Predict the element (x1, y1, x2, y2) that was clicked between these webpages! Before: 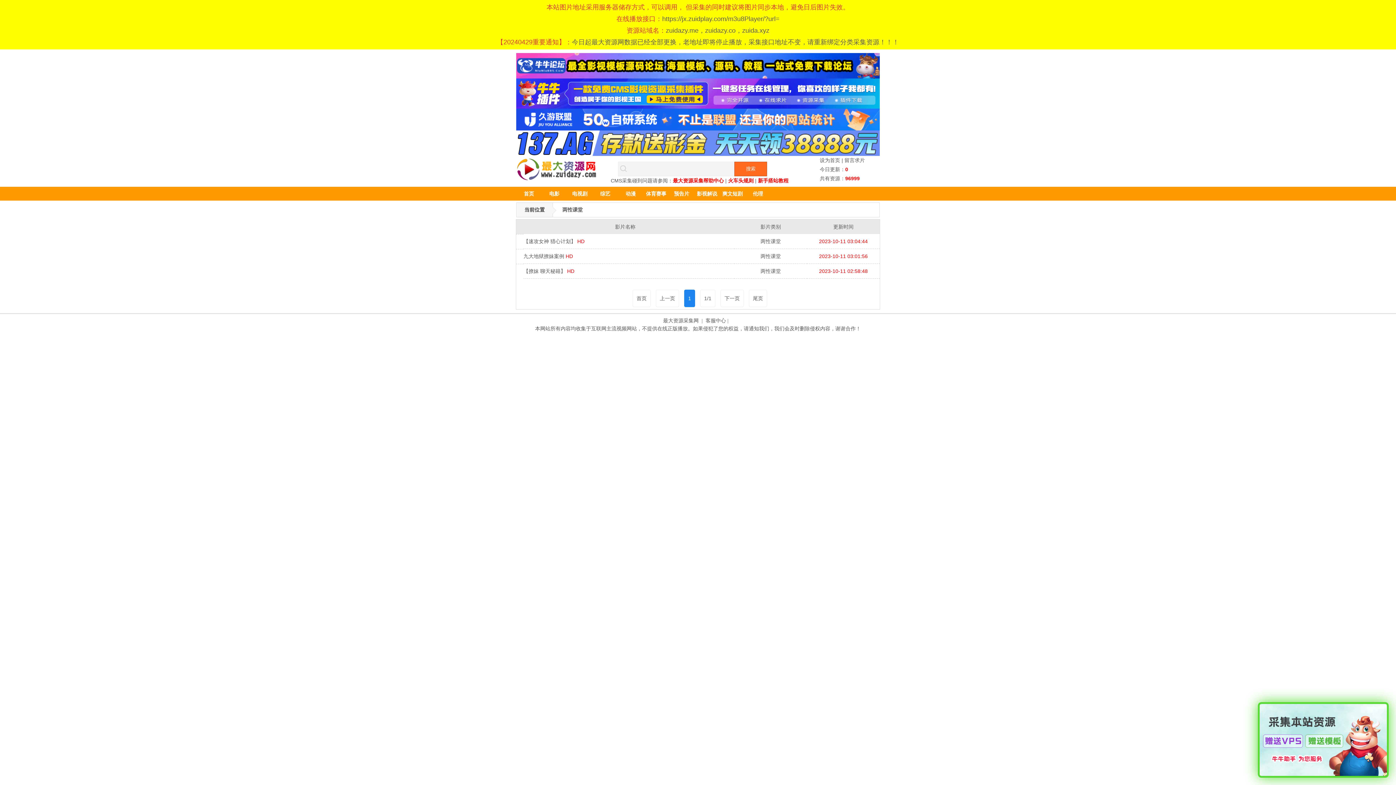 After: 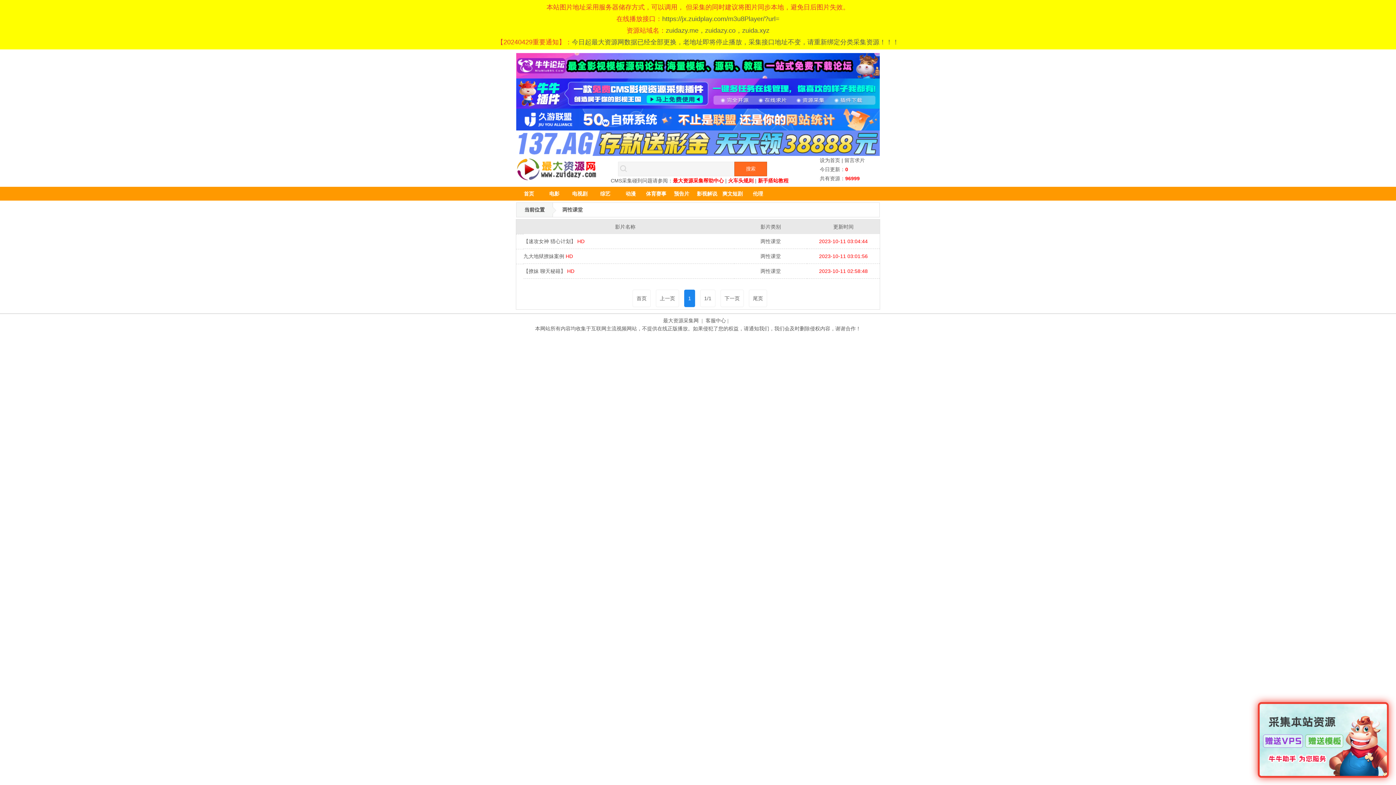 Action: bbox: (656, 289, 679, 307) label: 上一页